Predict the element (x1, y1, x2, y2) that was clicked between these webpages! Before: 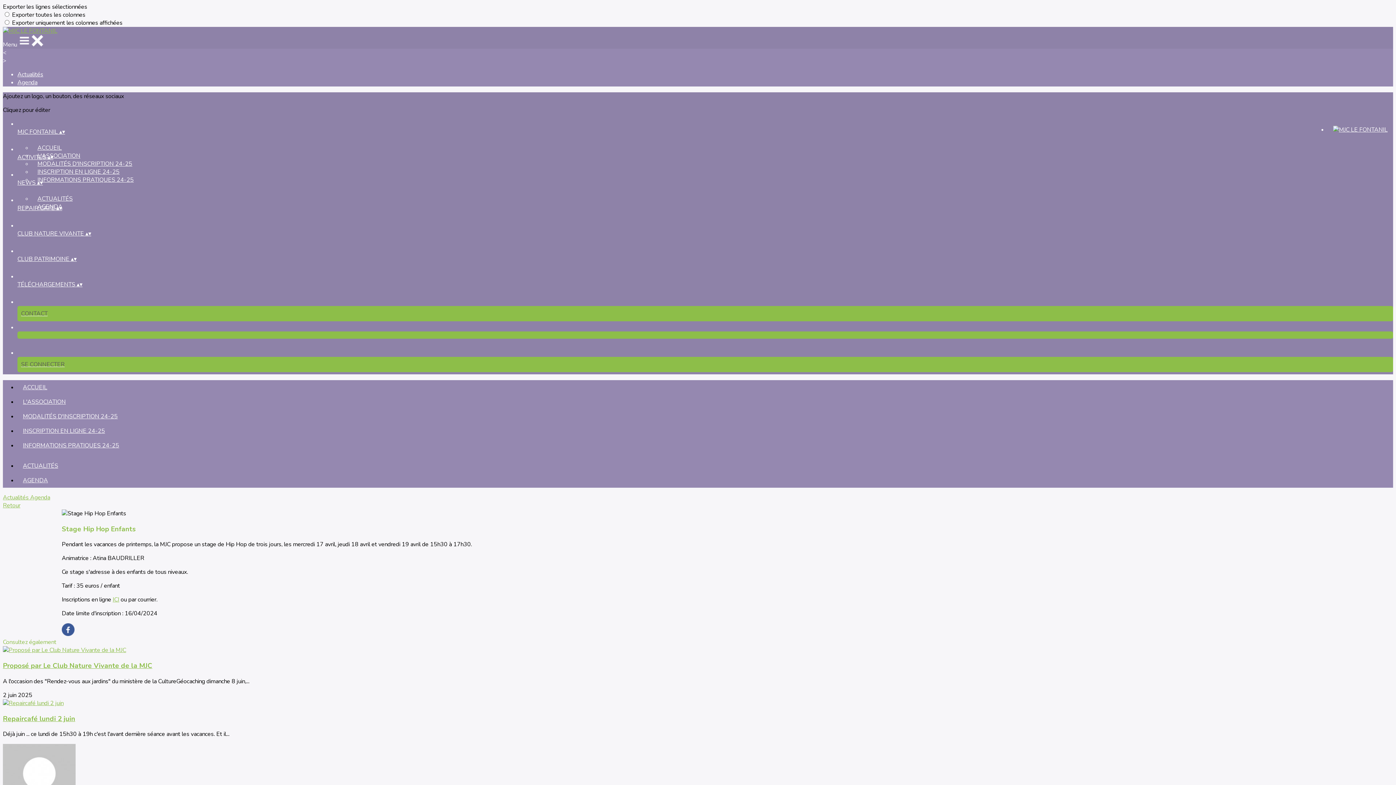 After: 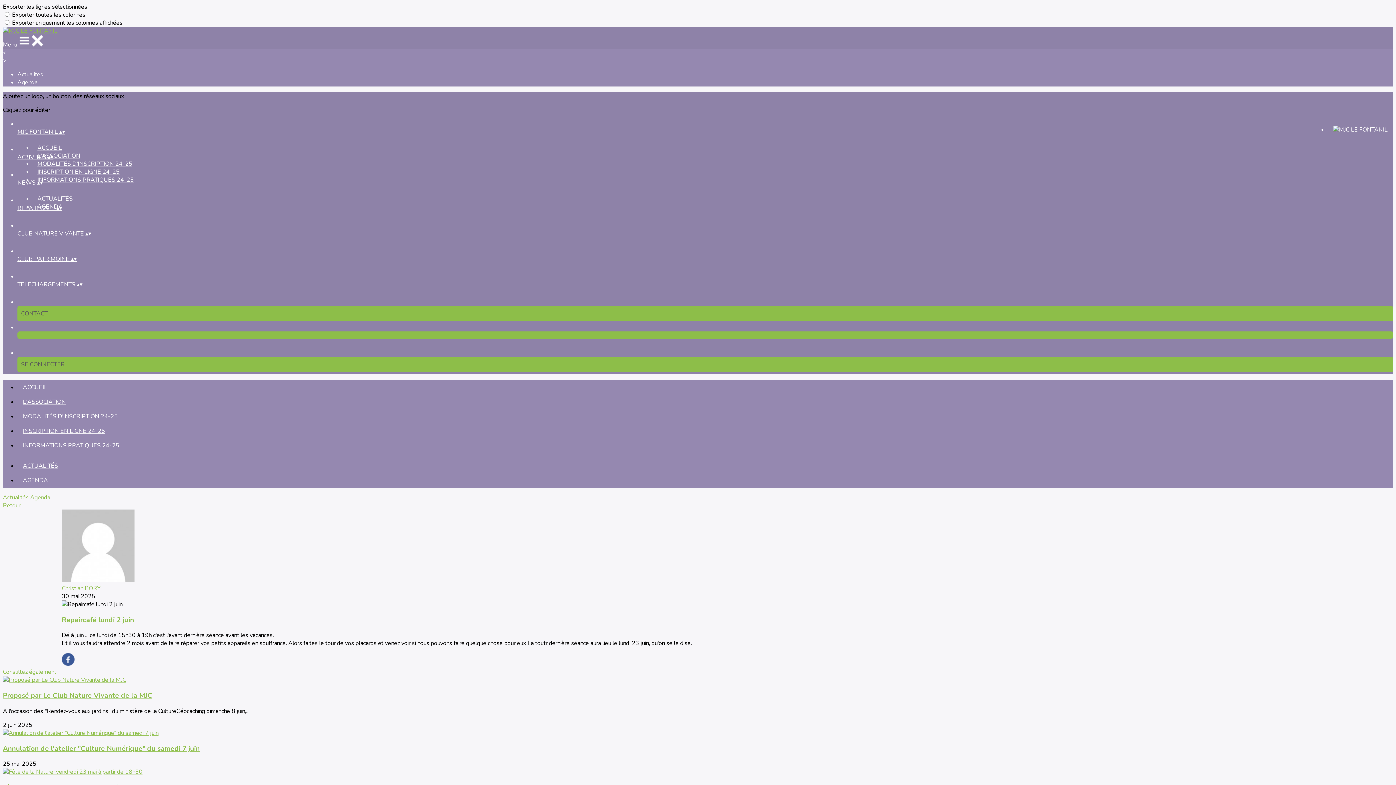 Action: bbox: (2, 714, 1393, 723) label: Repaircafé lundi 2 juin